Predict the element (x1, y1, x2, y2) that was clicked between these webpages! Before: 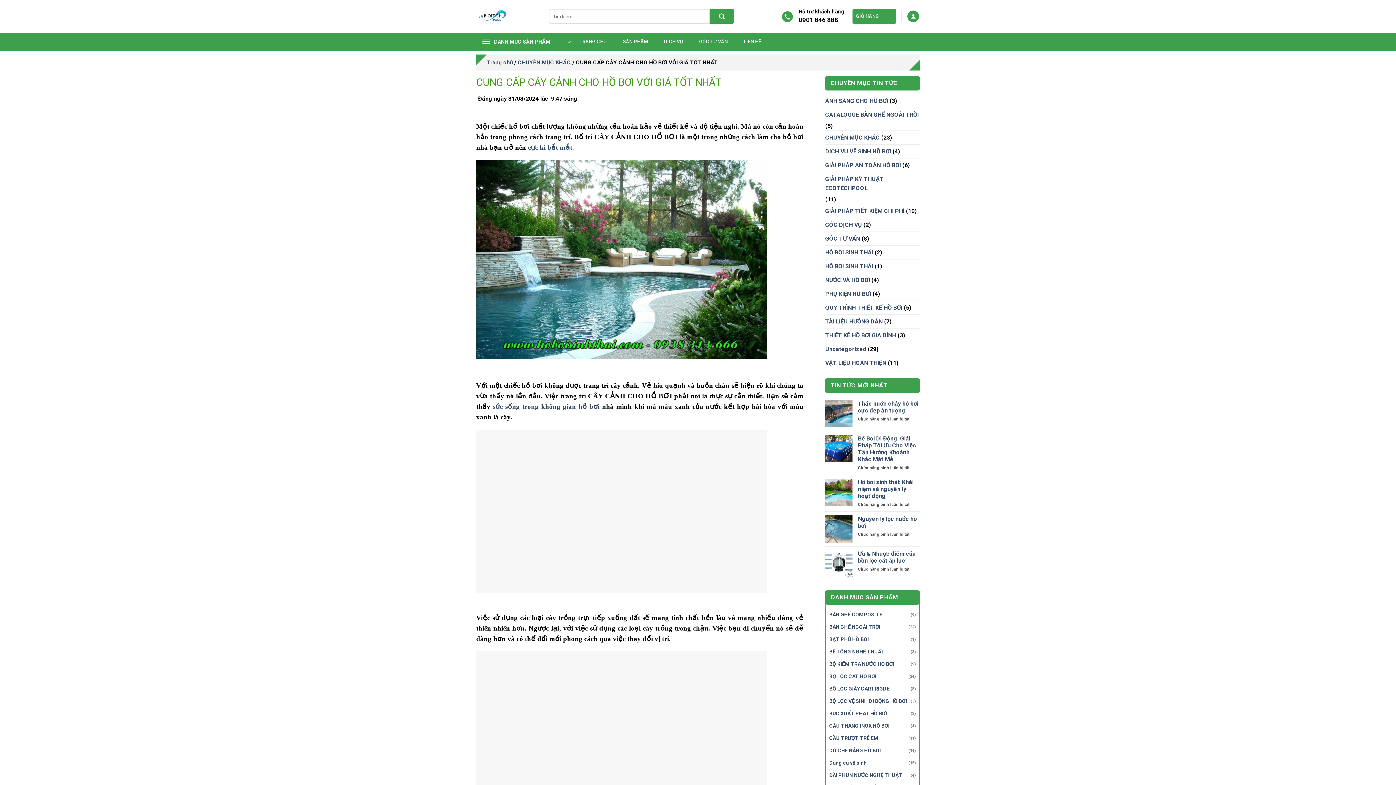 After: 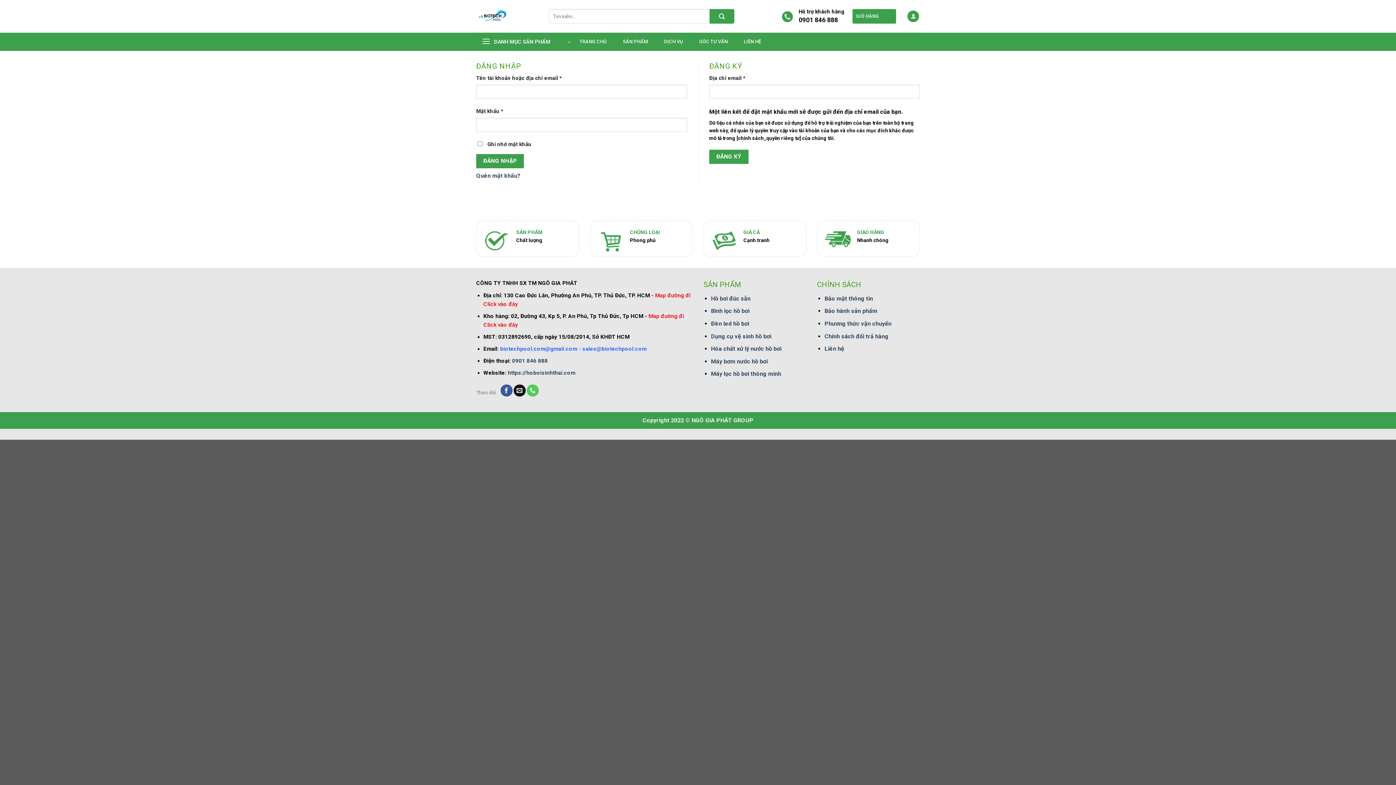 Action: label: Đăng nhập bbox: (907, 10, 919, 22)